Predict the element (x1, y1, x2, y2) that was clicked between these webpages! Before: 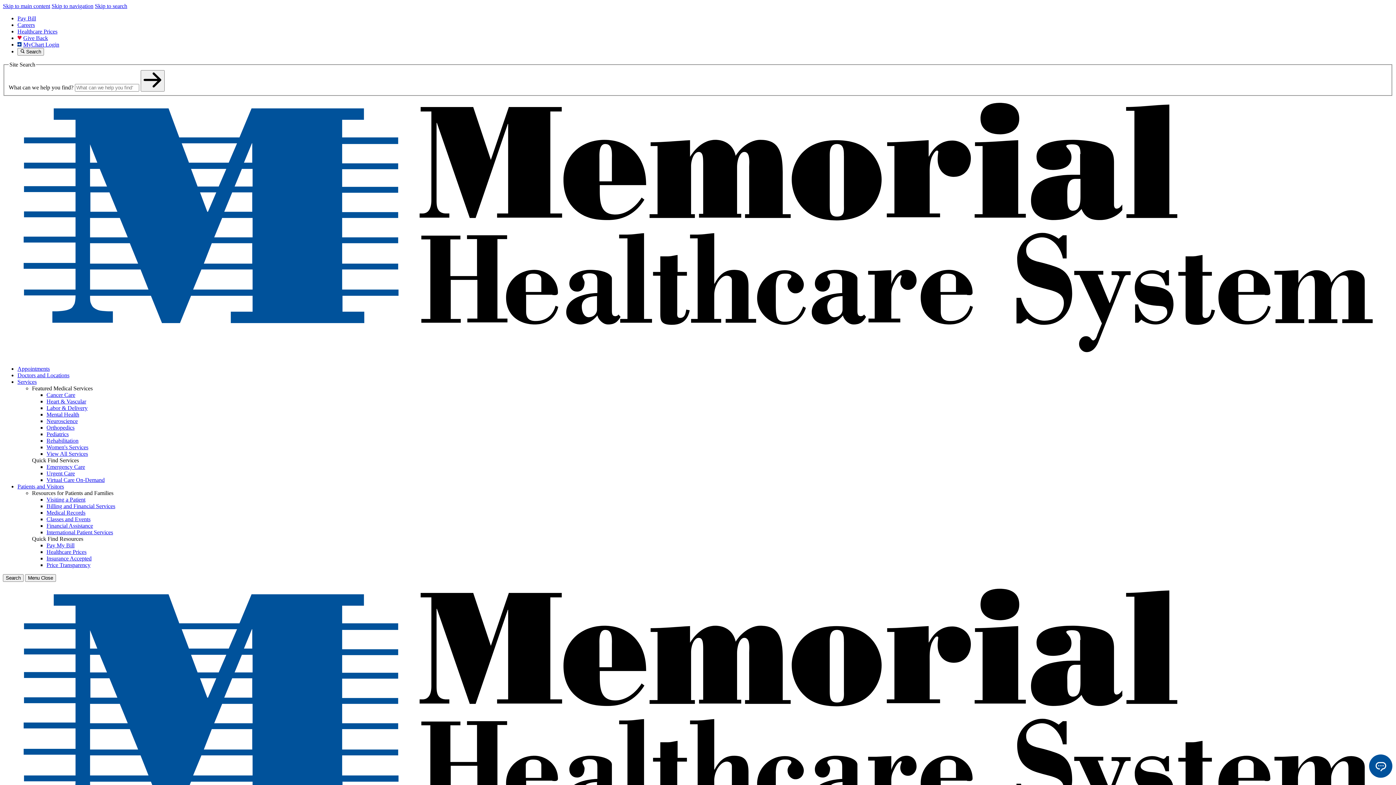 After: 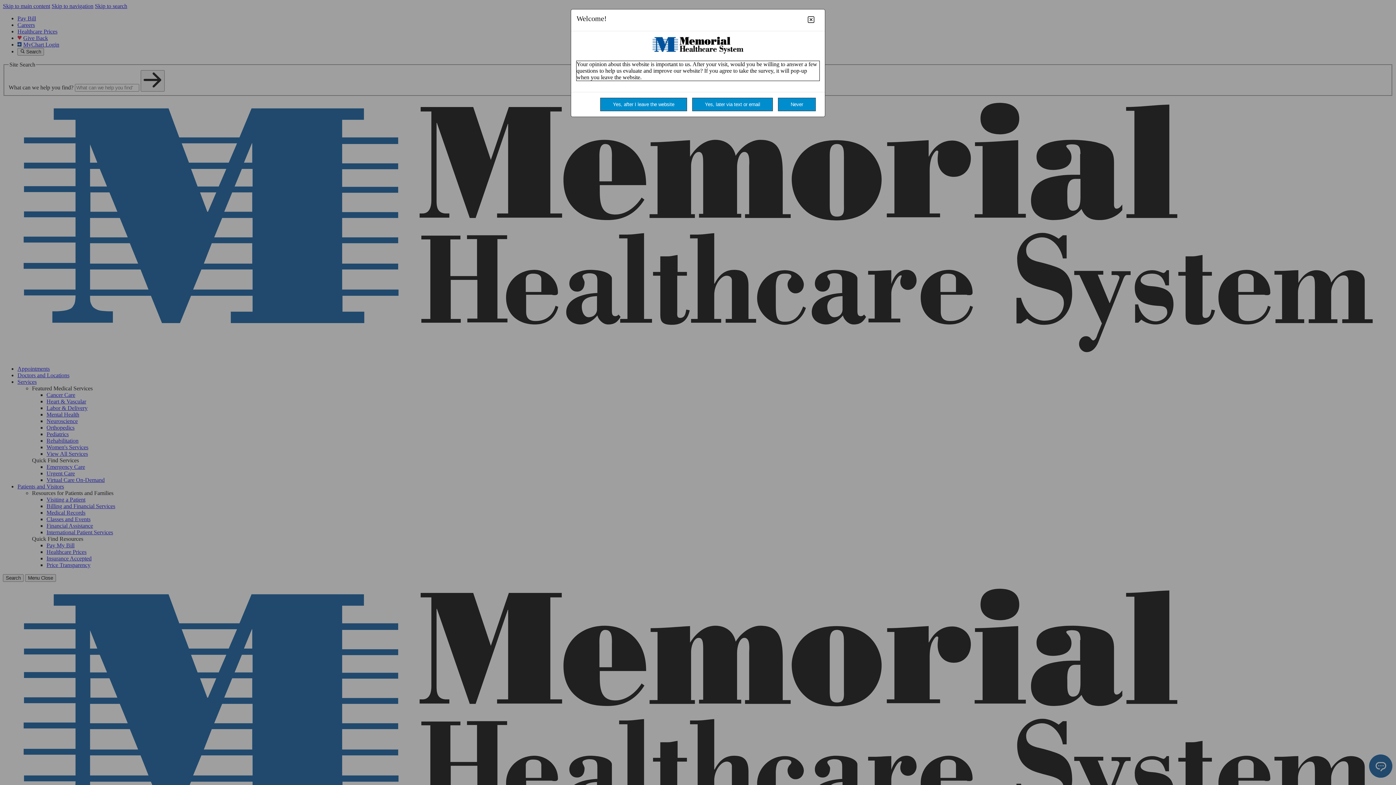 Action: bbox: (25, 574, 56, 582) label: Menu Close